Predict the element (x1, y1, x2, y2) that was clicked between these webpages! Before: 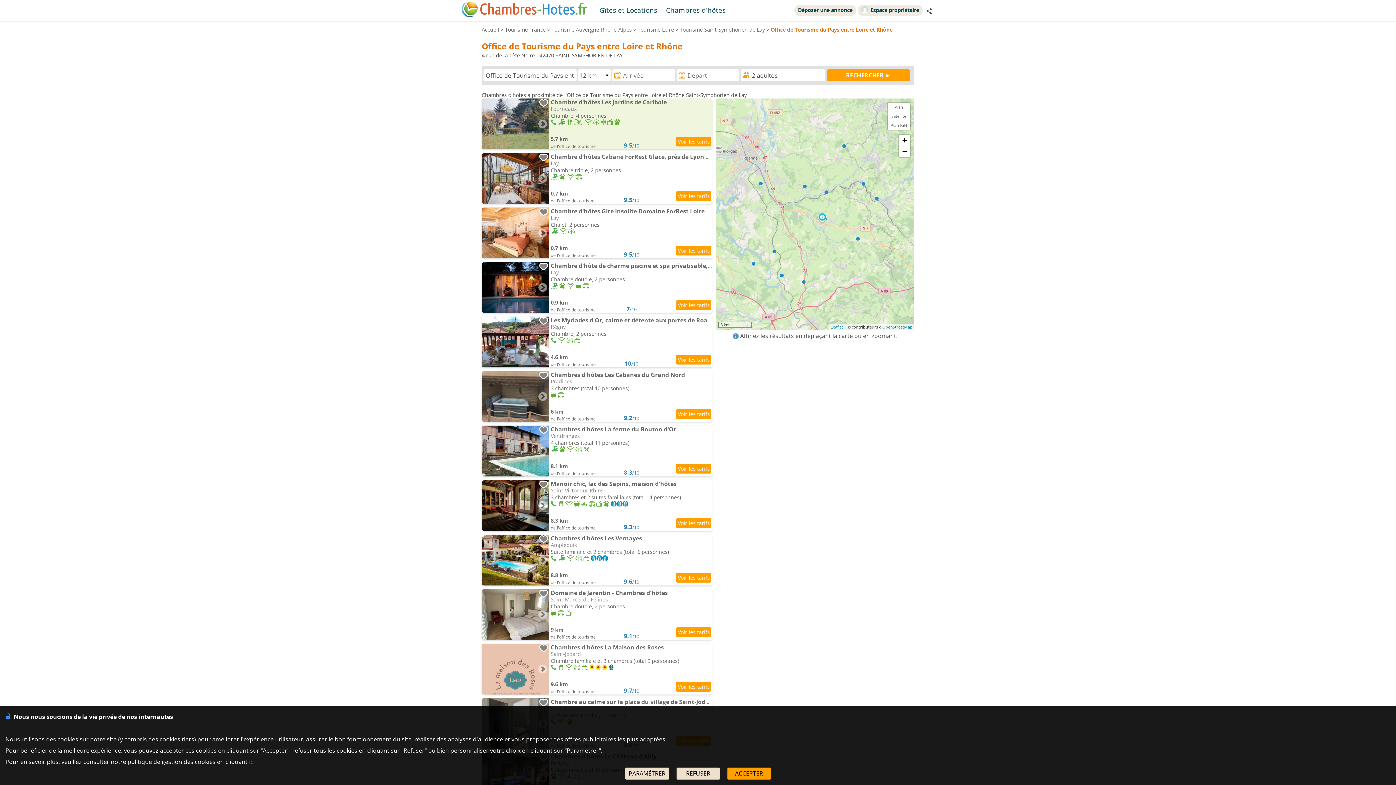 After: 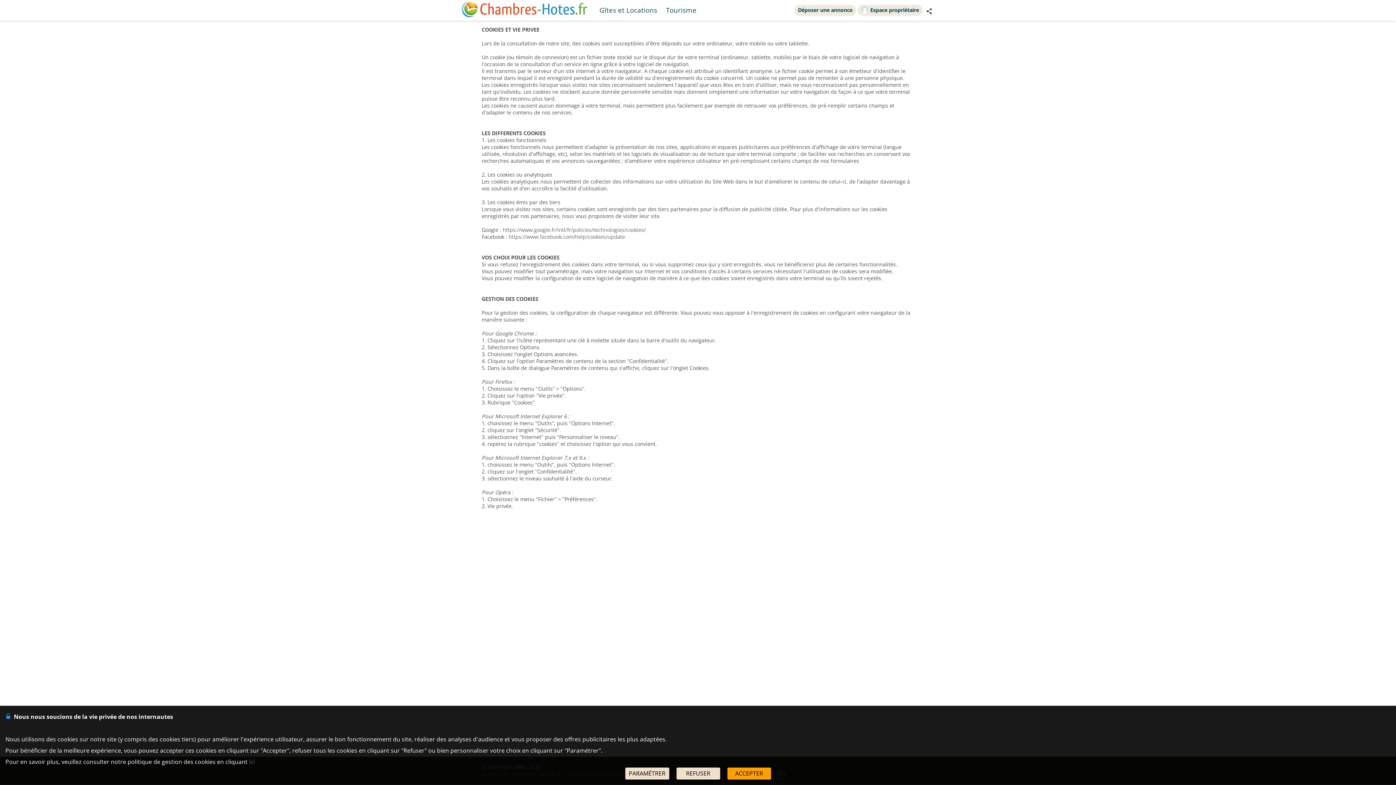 Action: label: ici bbox: (249, 758, 254, 766)